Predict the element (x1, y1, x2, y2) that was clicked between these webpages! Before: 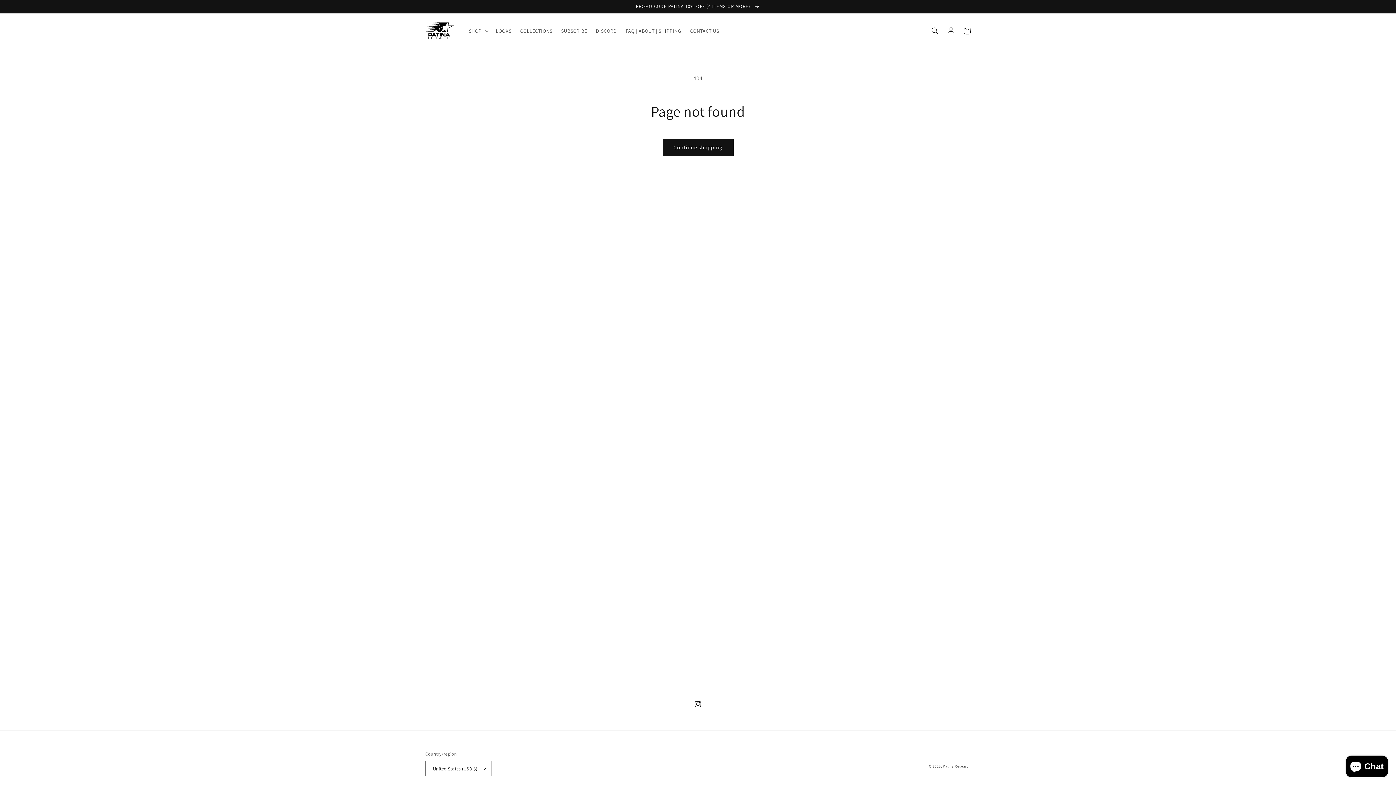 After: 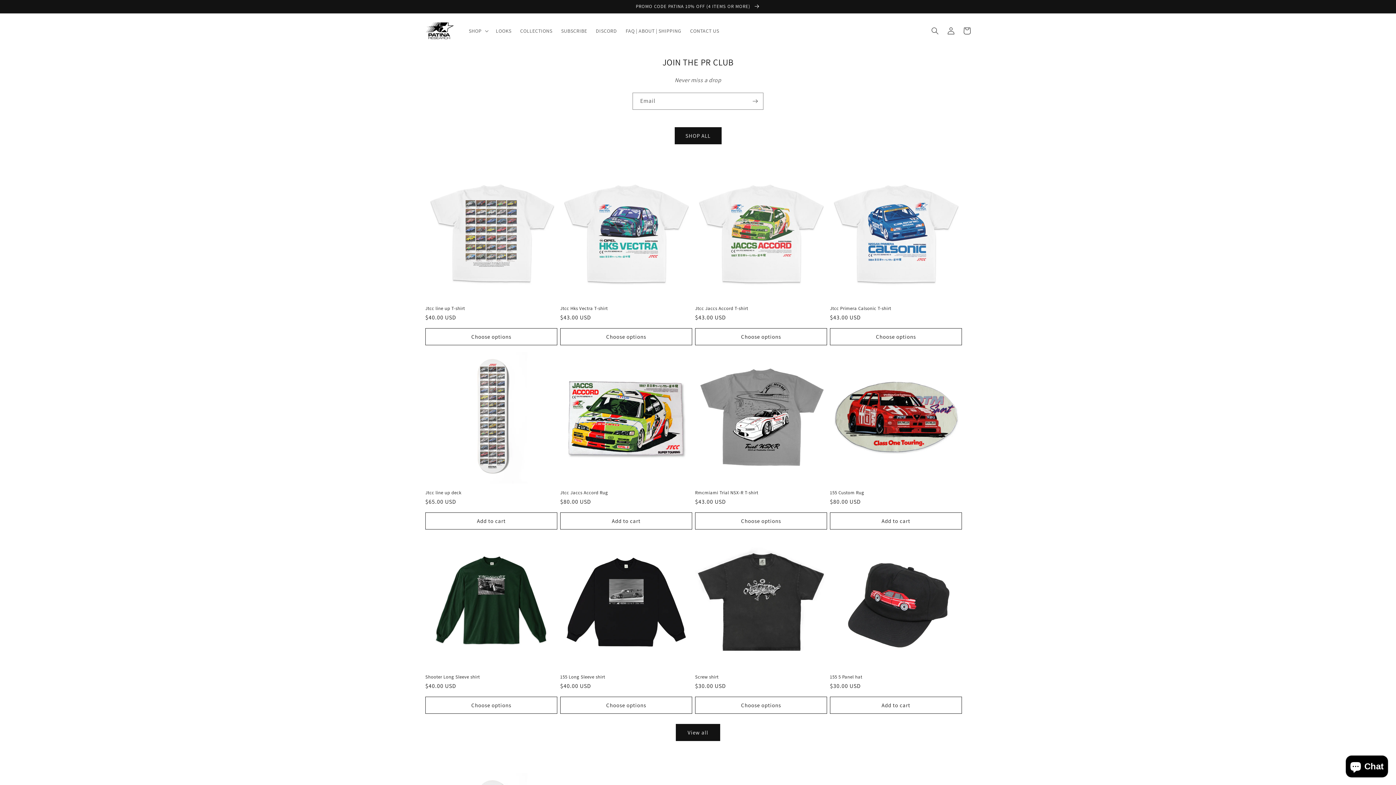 Action: label: Patina Research bbox: (943, 764, 970, 769)